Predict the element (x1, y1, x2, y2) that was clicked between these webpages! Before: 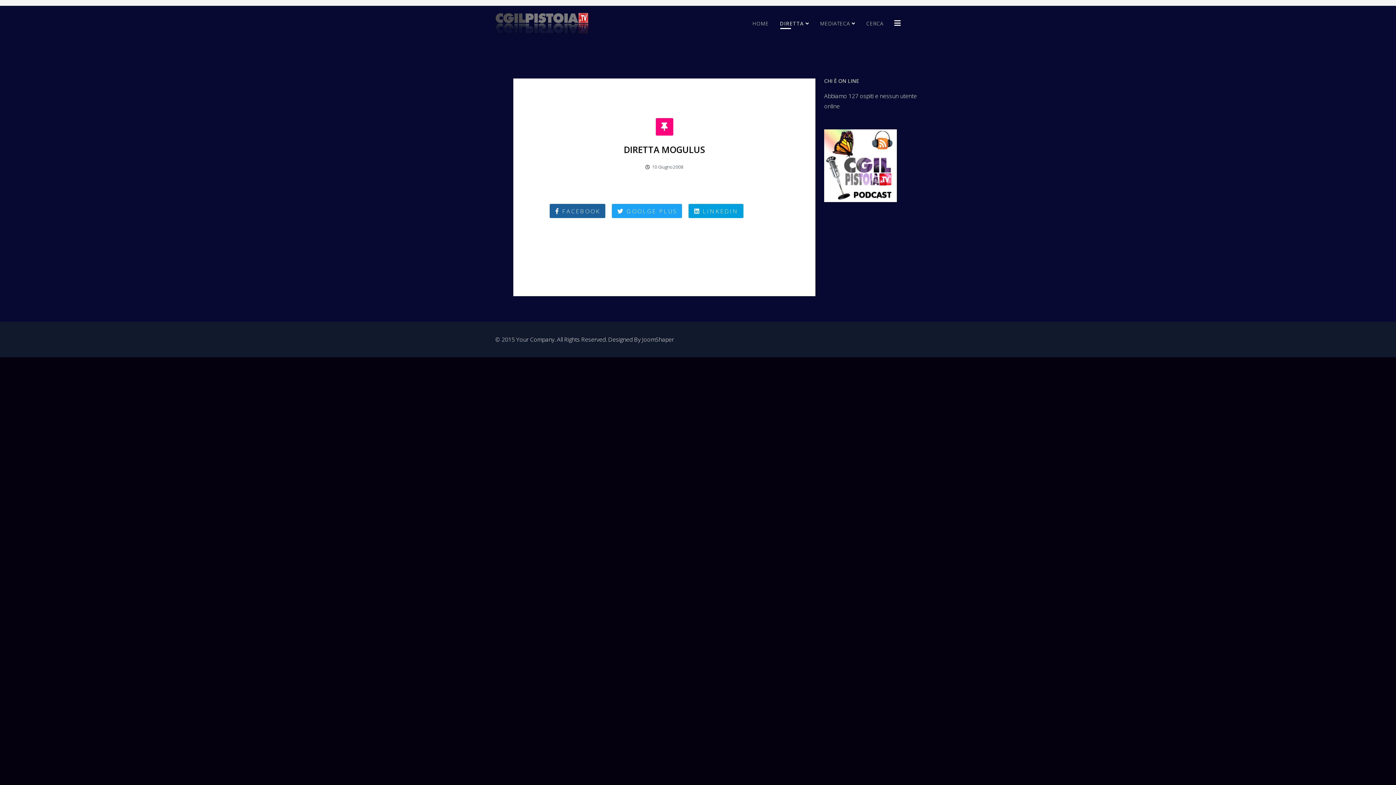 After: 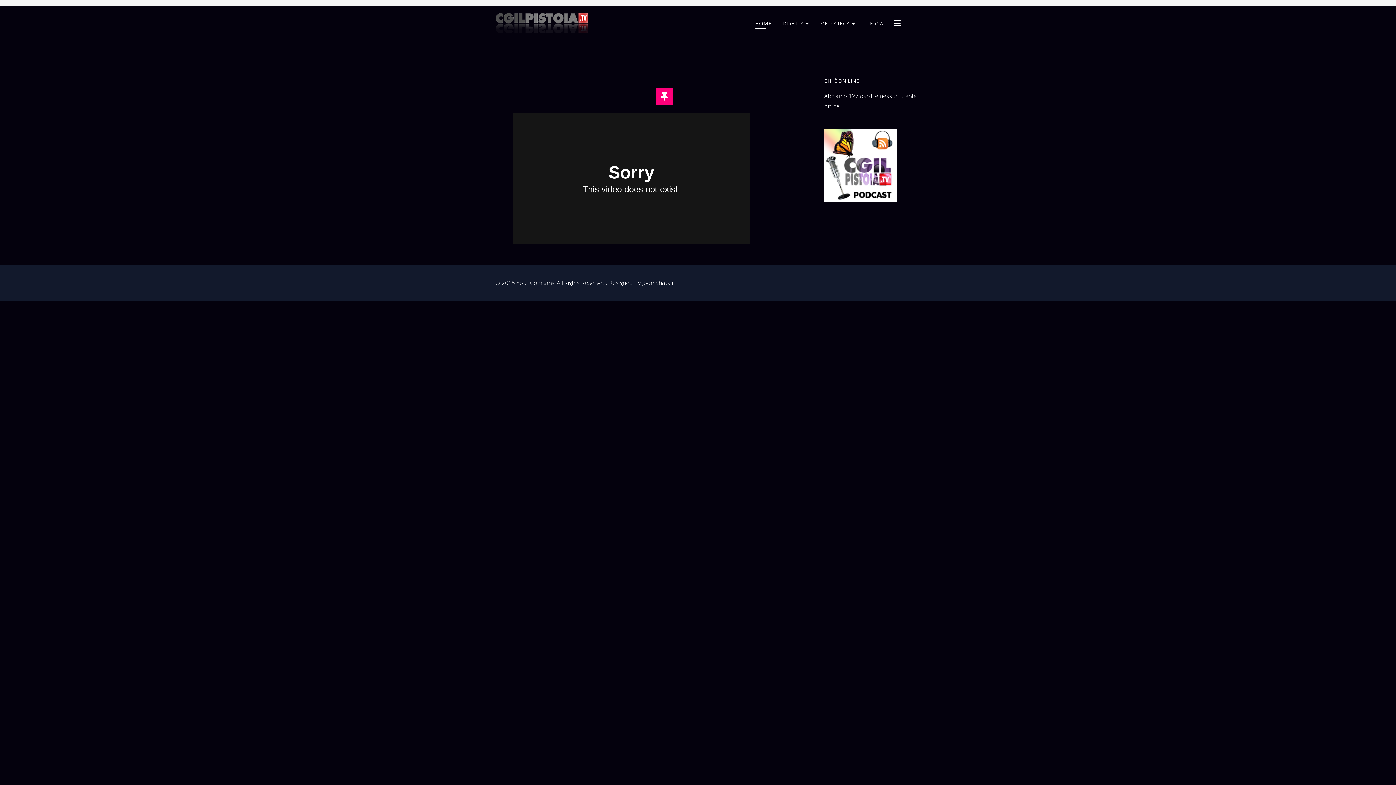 Action: label: HOME bbox: (747, 7, 774, 40)